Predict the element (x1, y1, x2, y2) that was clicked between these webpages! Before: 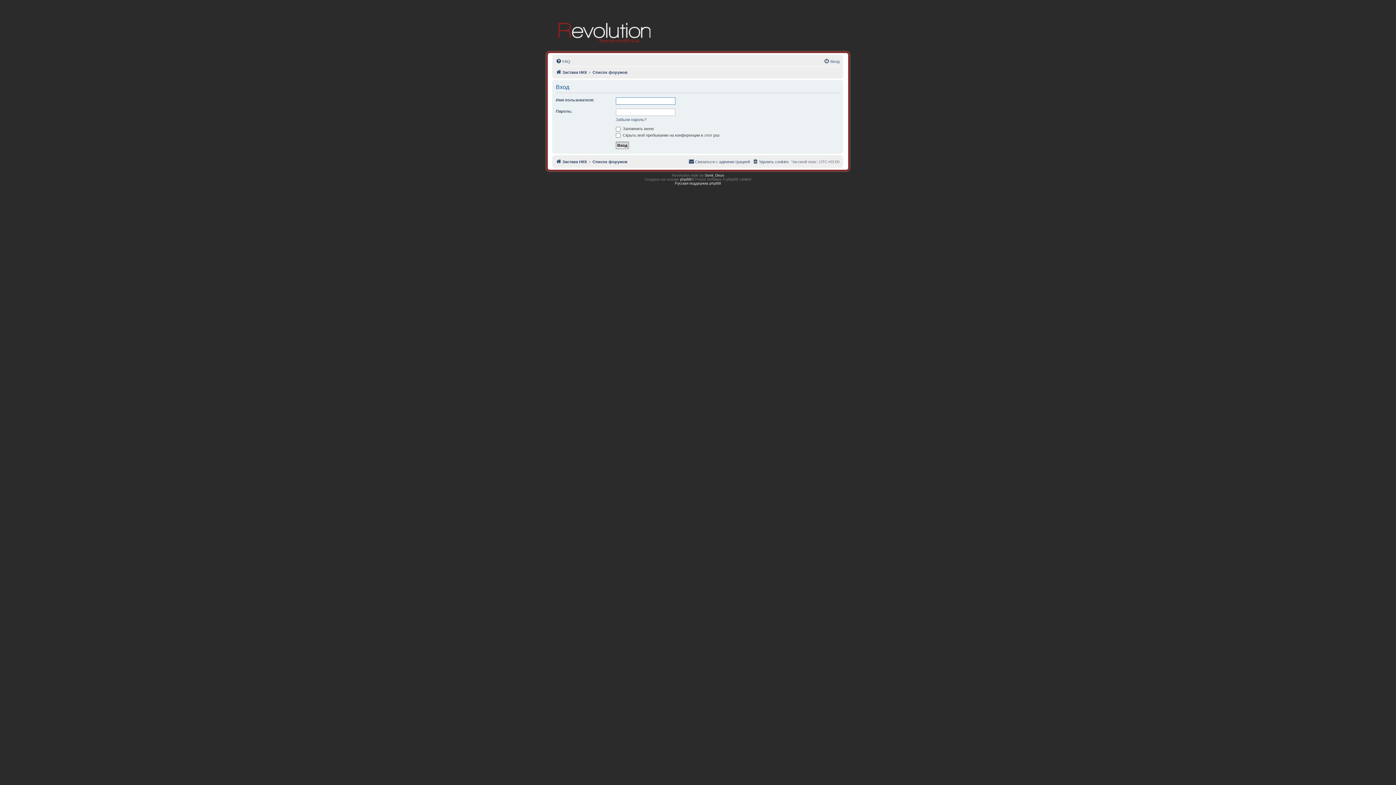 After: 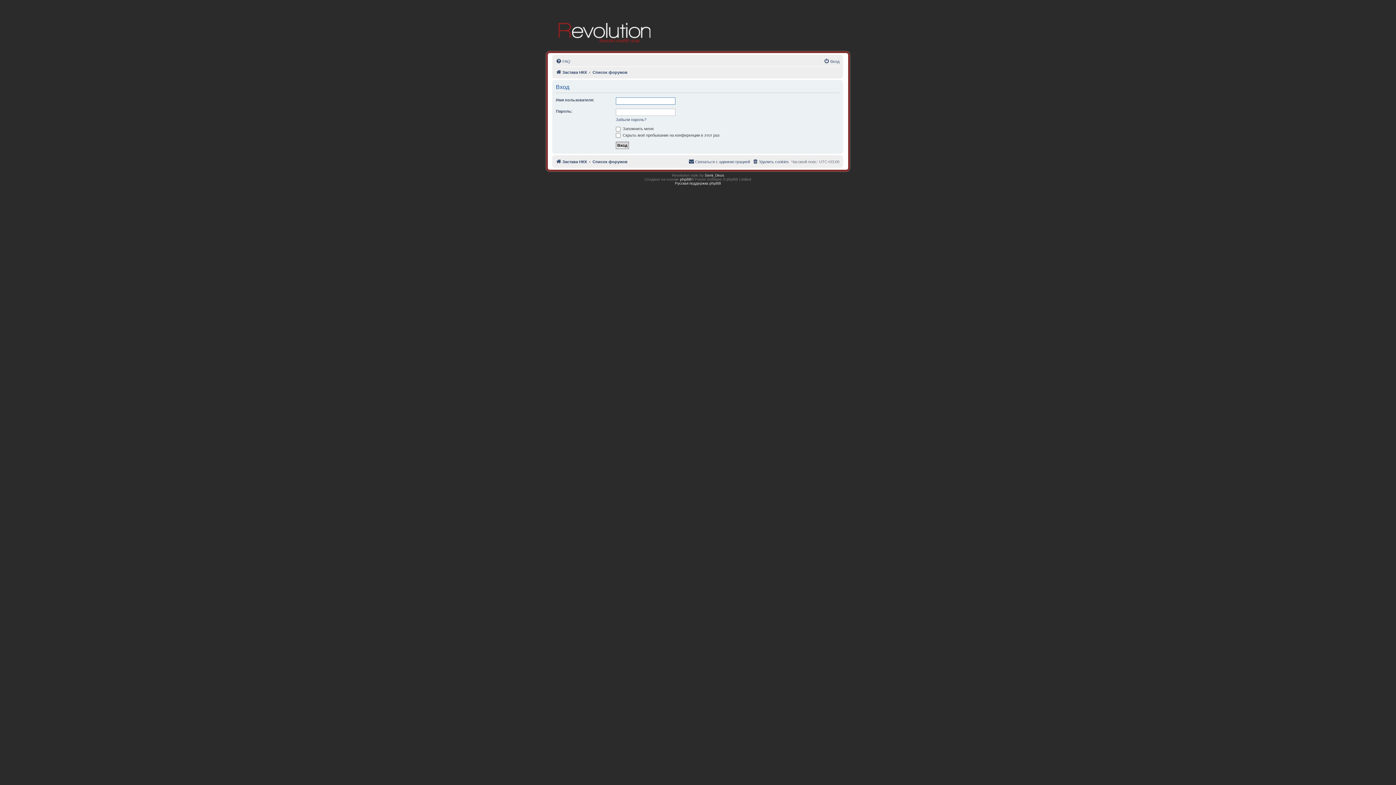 Action: label: Вход bbox: (824, 57, 839, 65)